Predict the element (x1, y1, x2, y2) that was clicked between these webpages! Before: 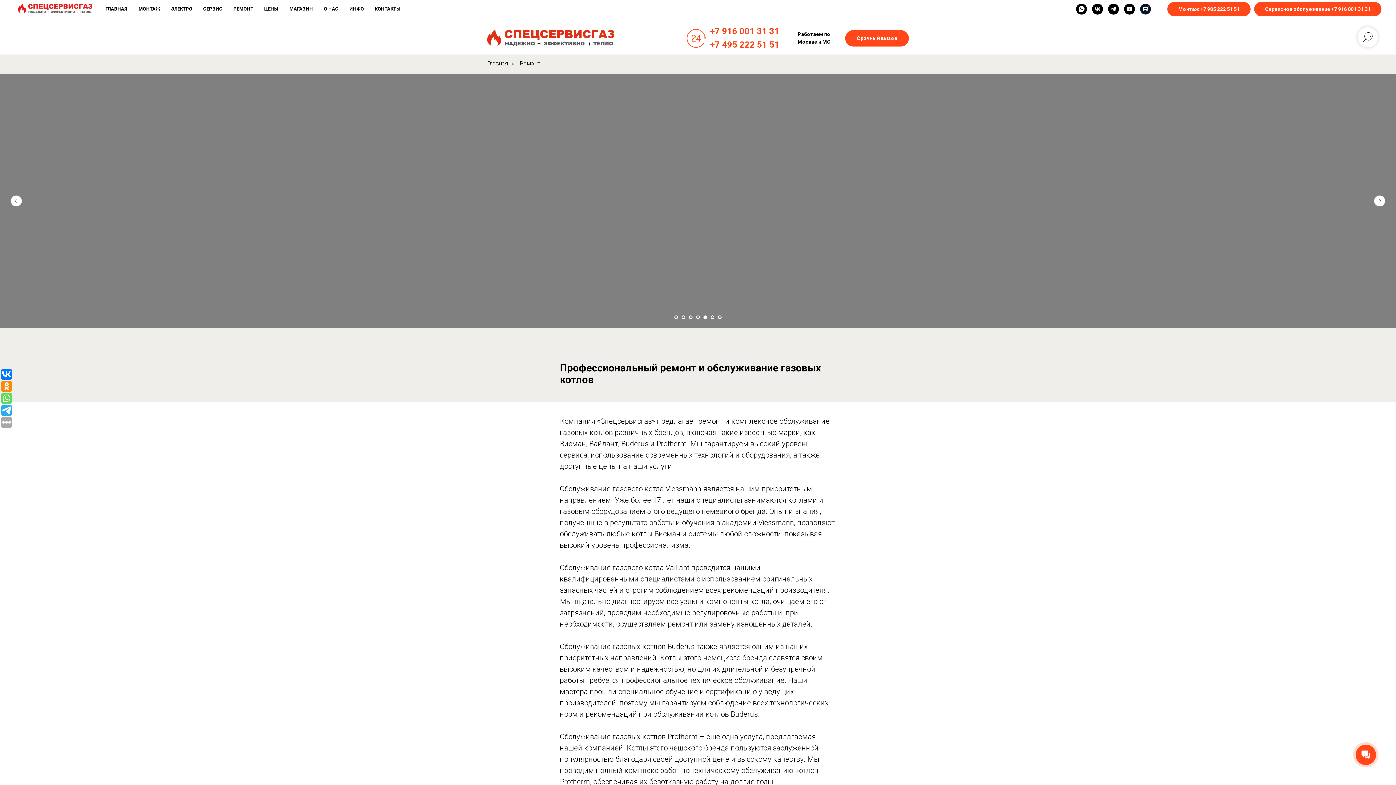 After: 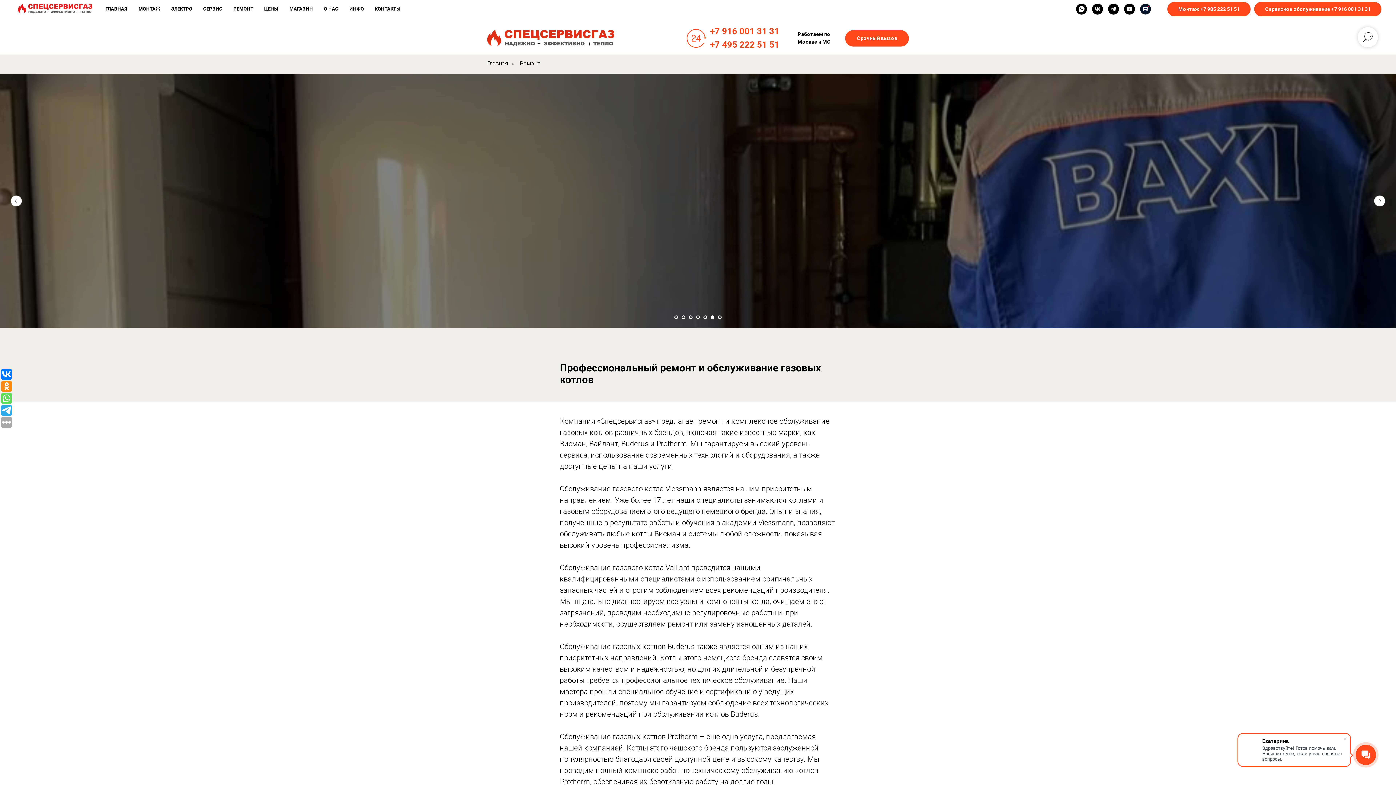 Action: bbox: (845, 30, 909, 46) label: Срочный вызов